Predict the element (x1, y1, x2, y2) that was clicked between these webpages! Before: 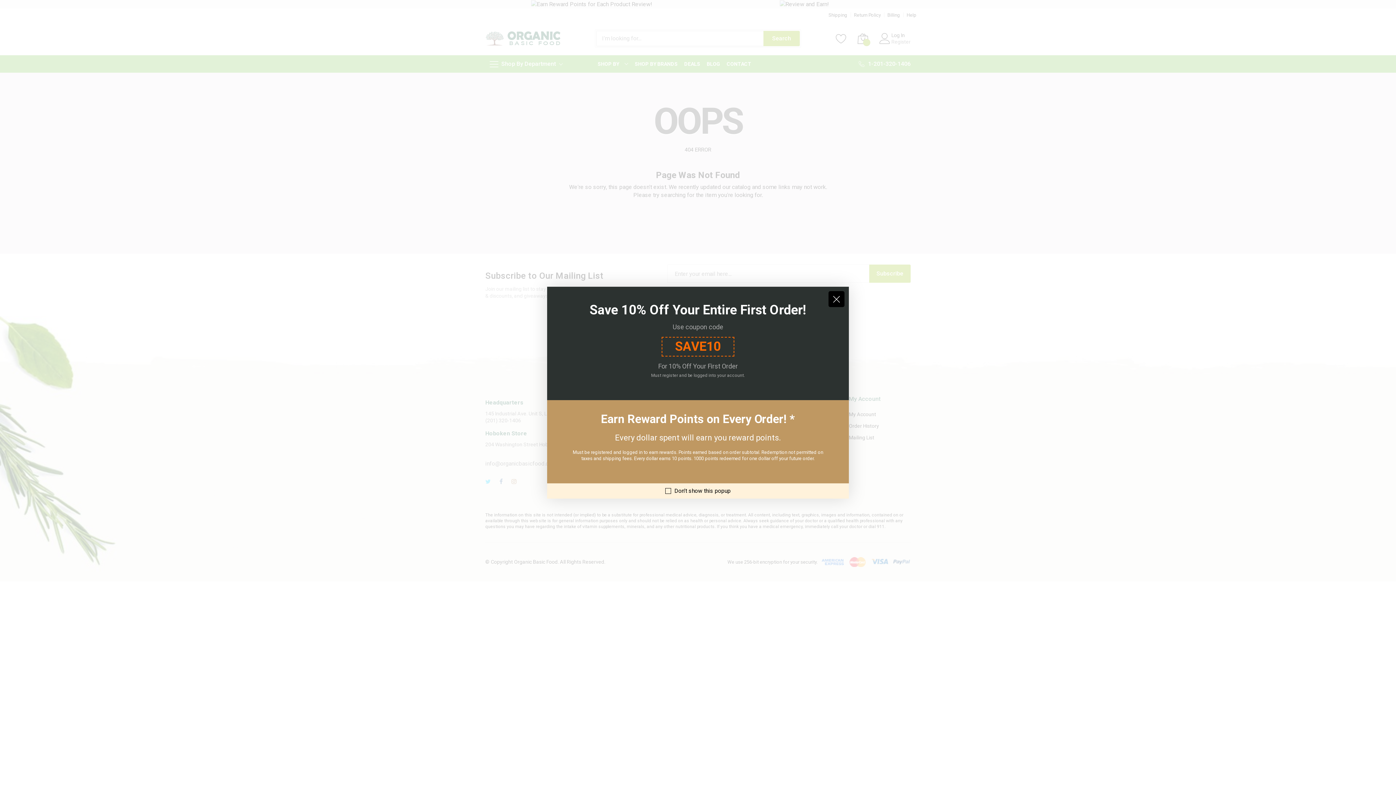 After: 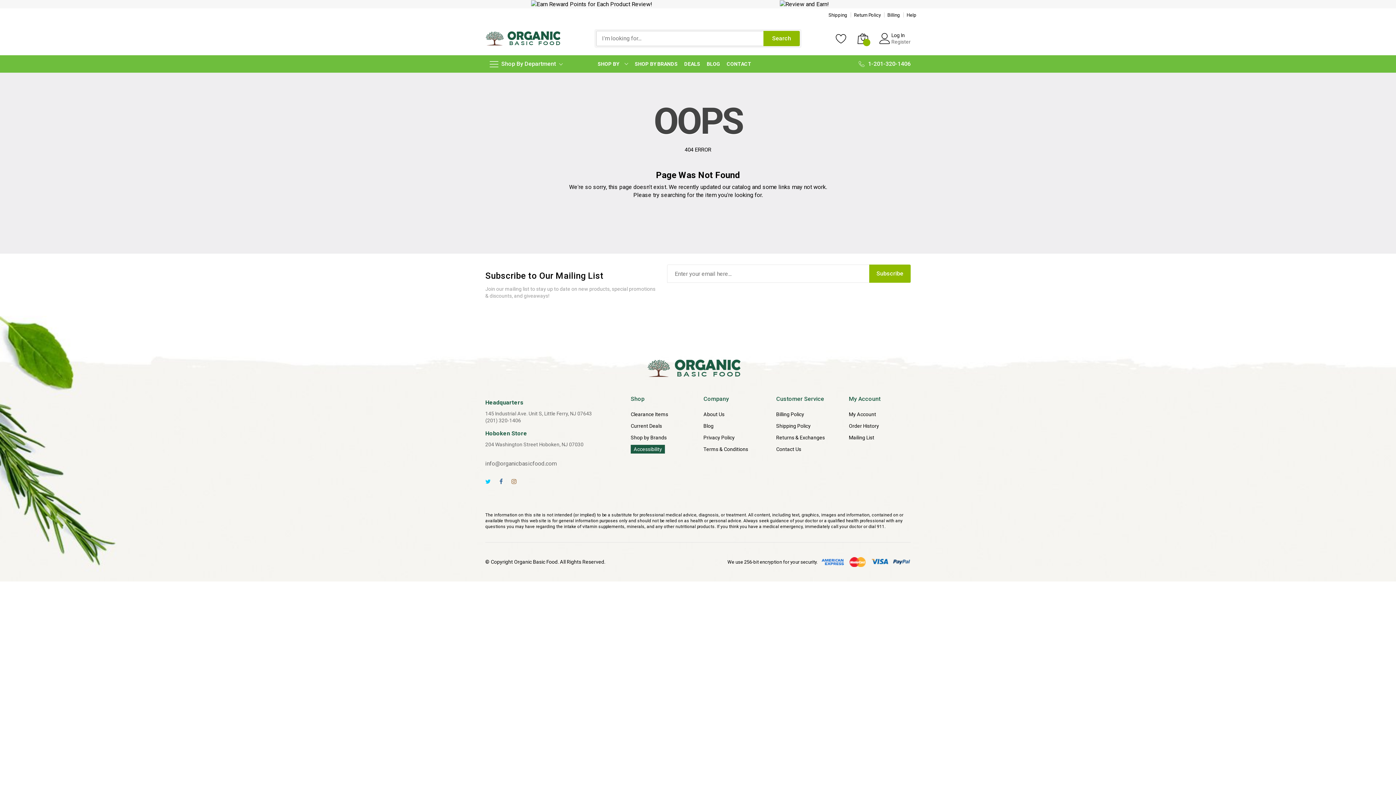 Action: bbox: (828, 291, 844, 307)